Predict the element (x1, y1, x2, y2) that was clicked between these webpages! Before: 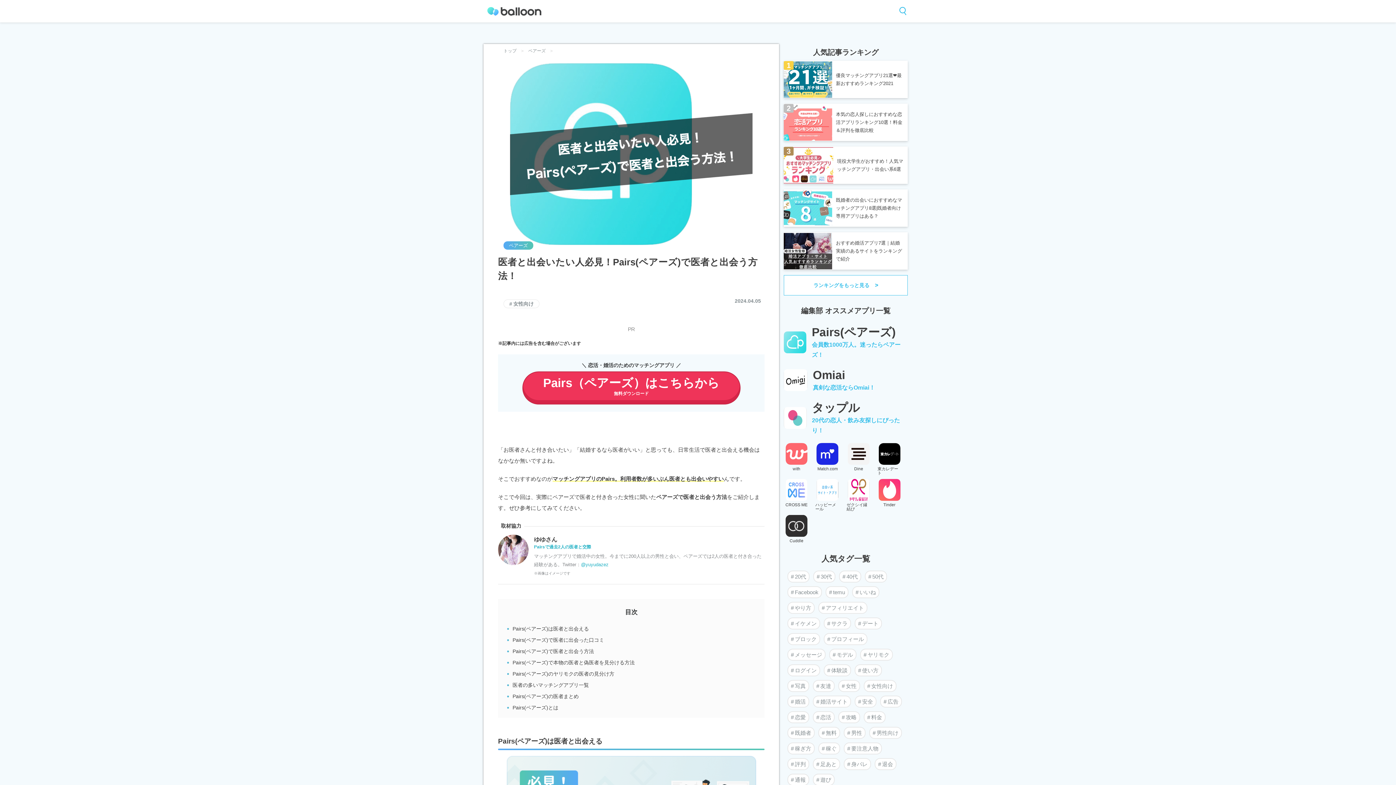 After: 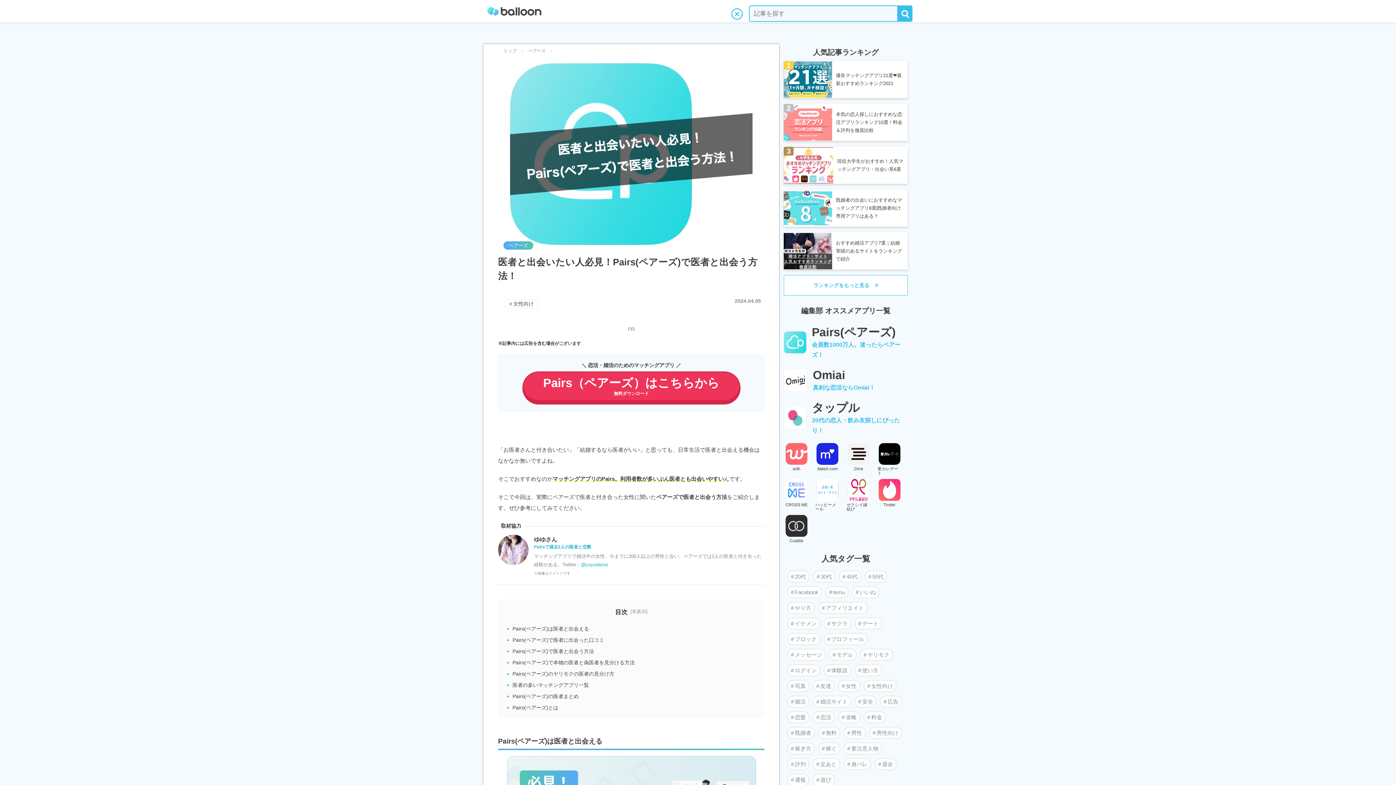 Action: bbox: (899, 6, 906, 15)